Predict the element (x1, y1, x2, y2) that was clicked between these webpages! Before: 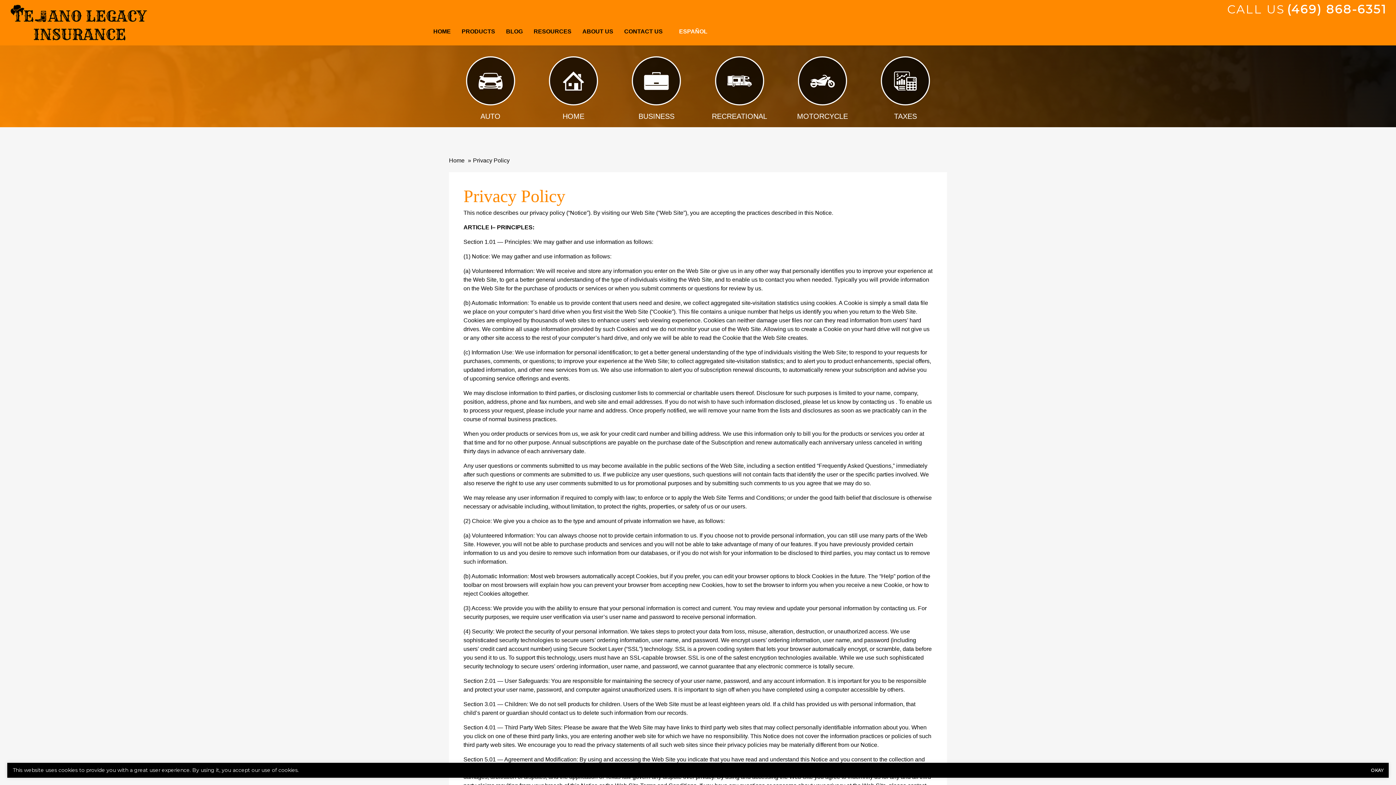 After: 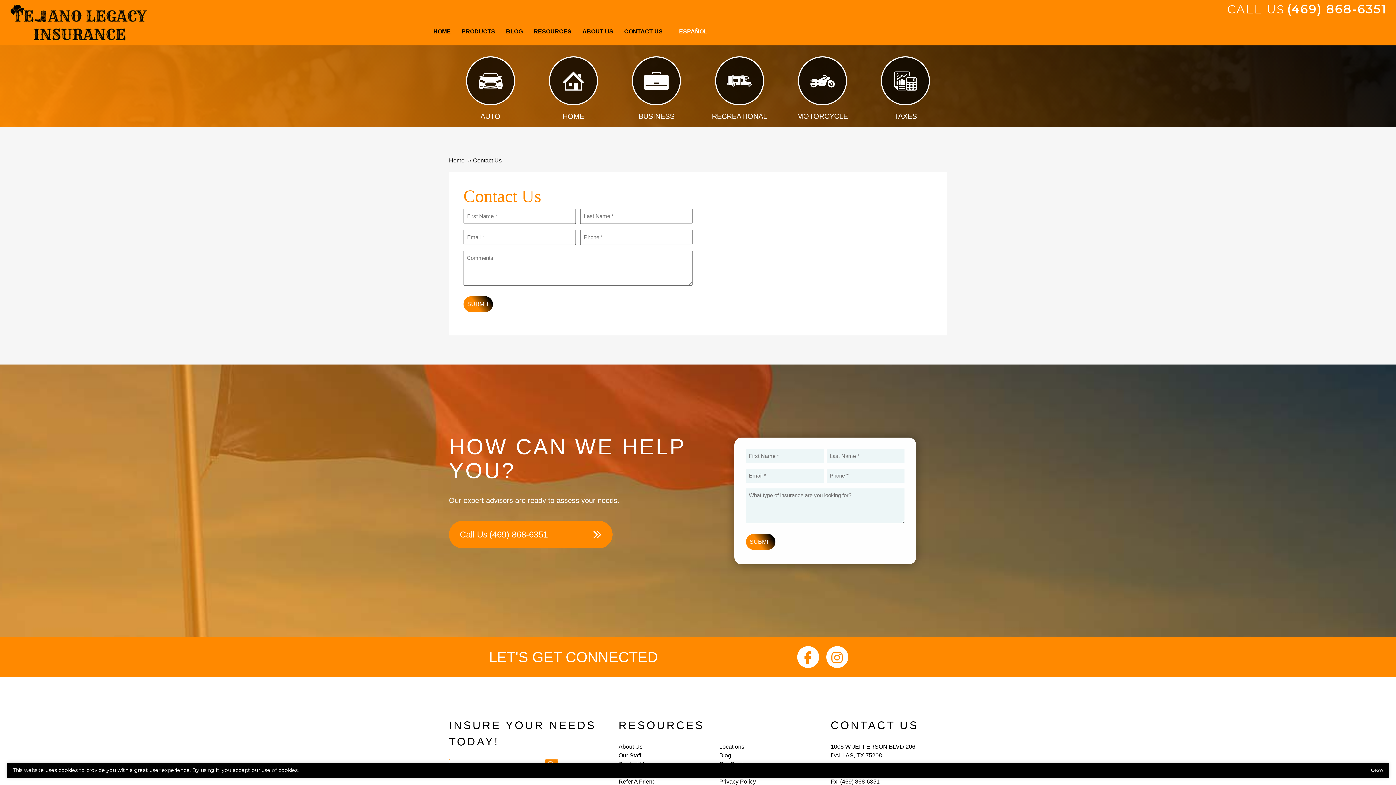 Action: label: contact us bbox: (877, 550, 903, 556)